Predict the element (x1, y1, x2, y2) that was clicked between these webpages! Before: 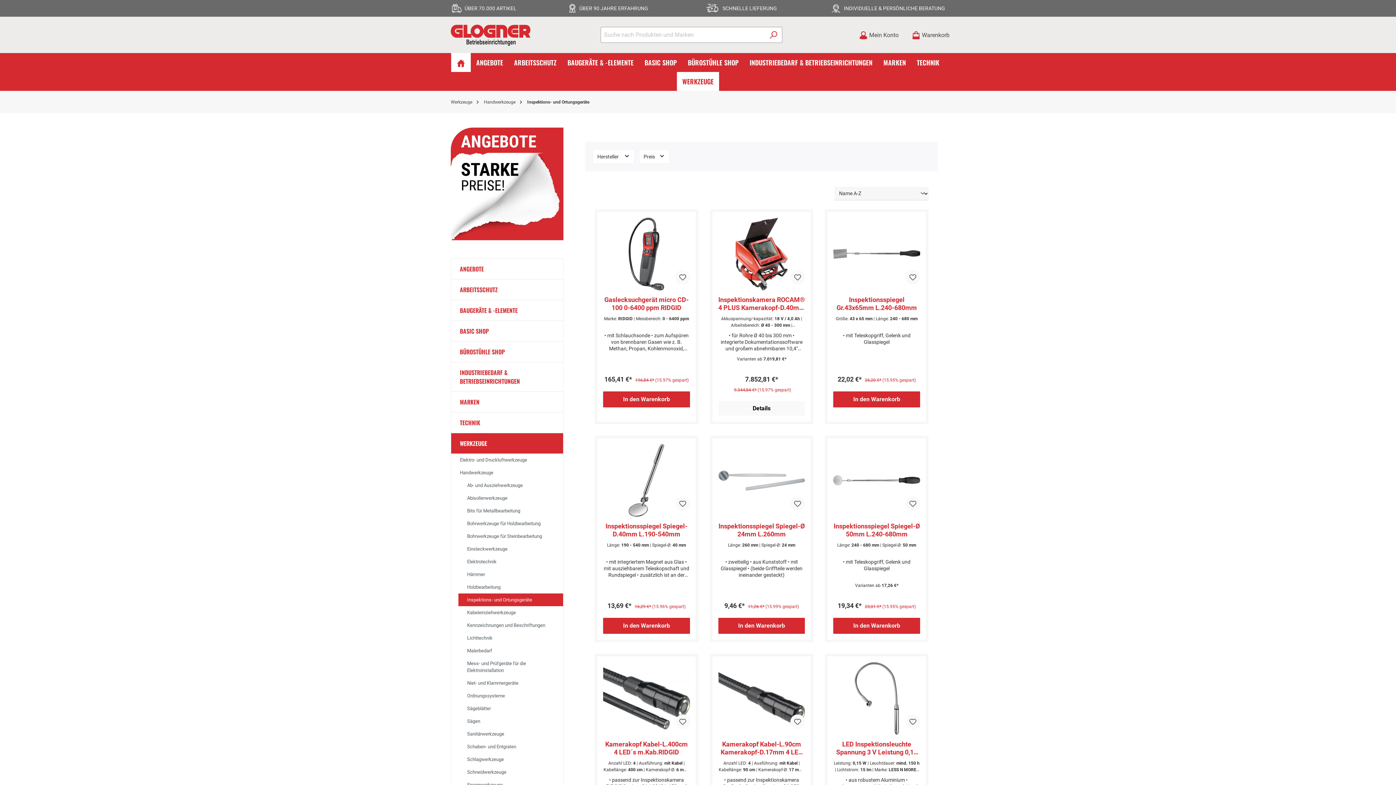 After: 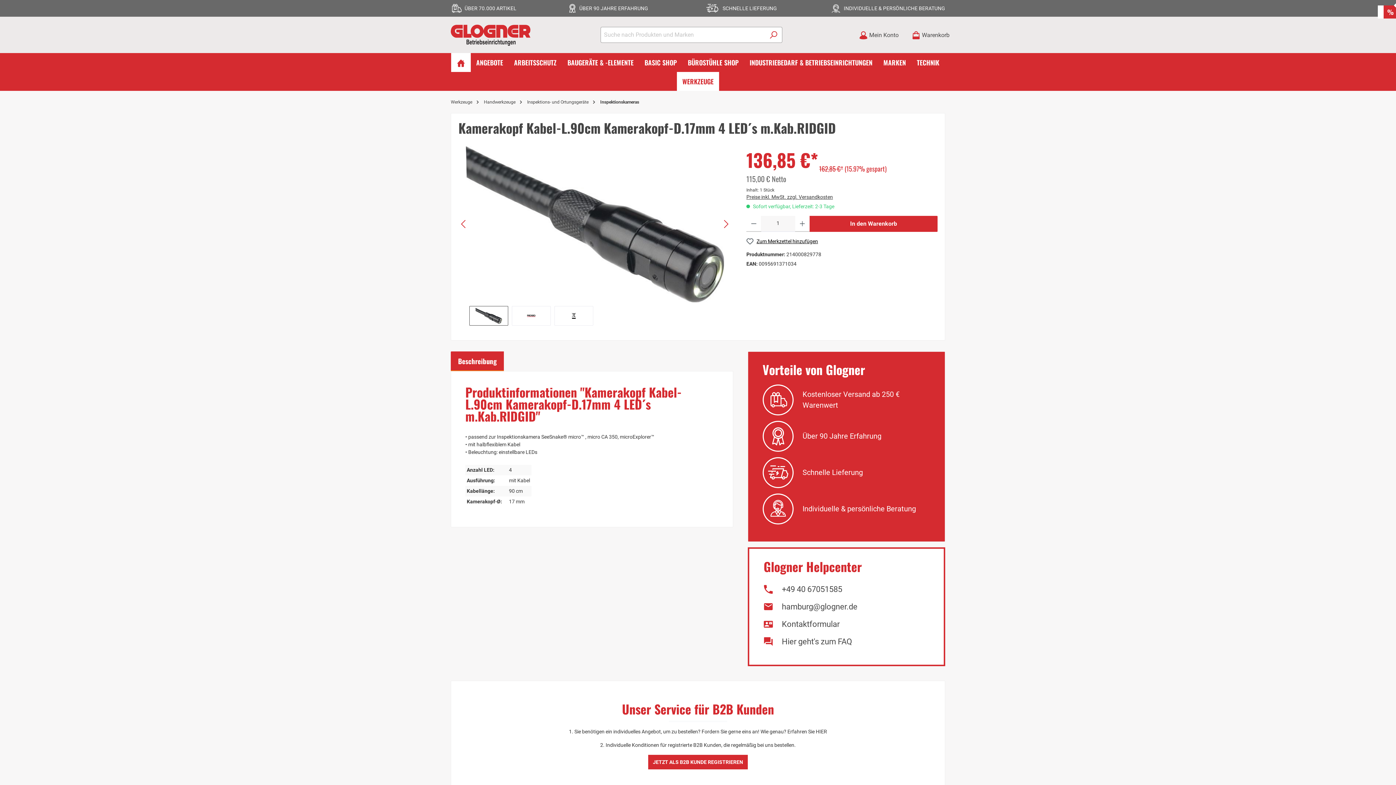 Action: bbox: (718, 662, 805, 735)